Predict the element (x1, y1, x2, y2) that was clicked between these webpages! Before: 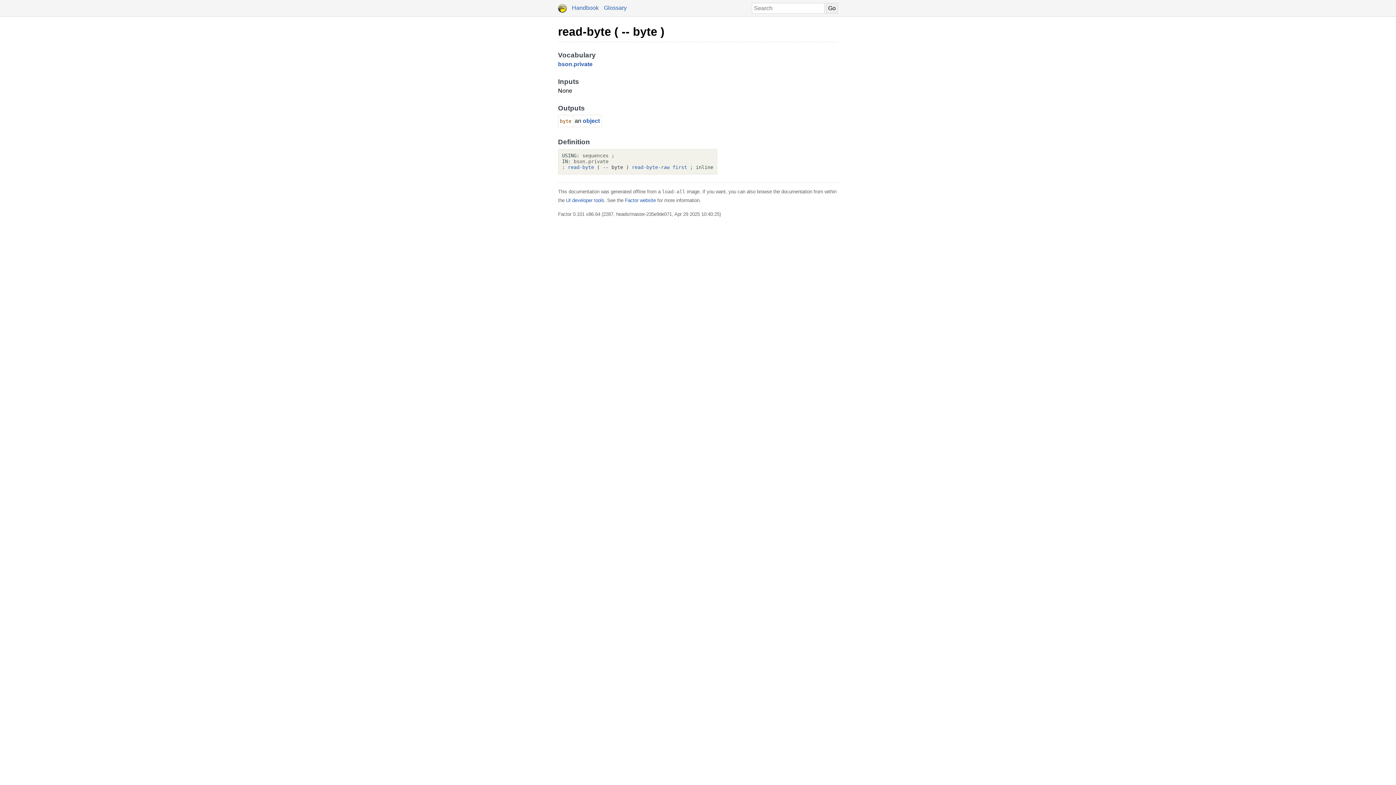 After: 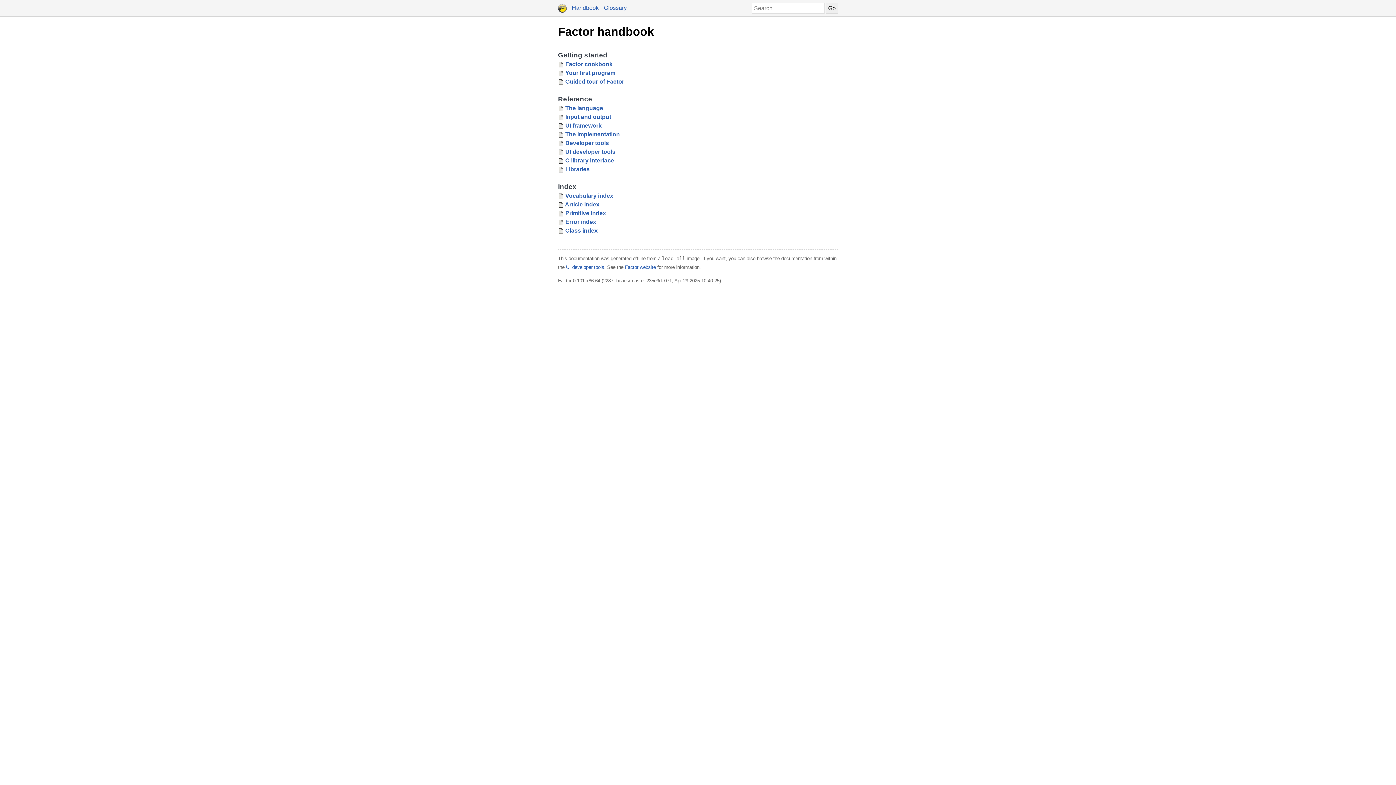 Action: label: Handbook bbox: (572, 4, 598, 10)